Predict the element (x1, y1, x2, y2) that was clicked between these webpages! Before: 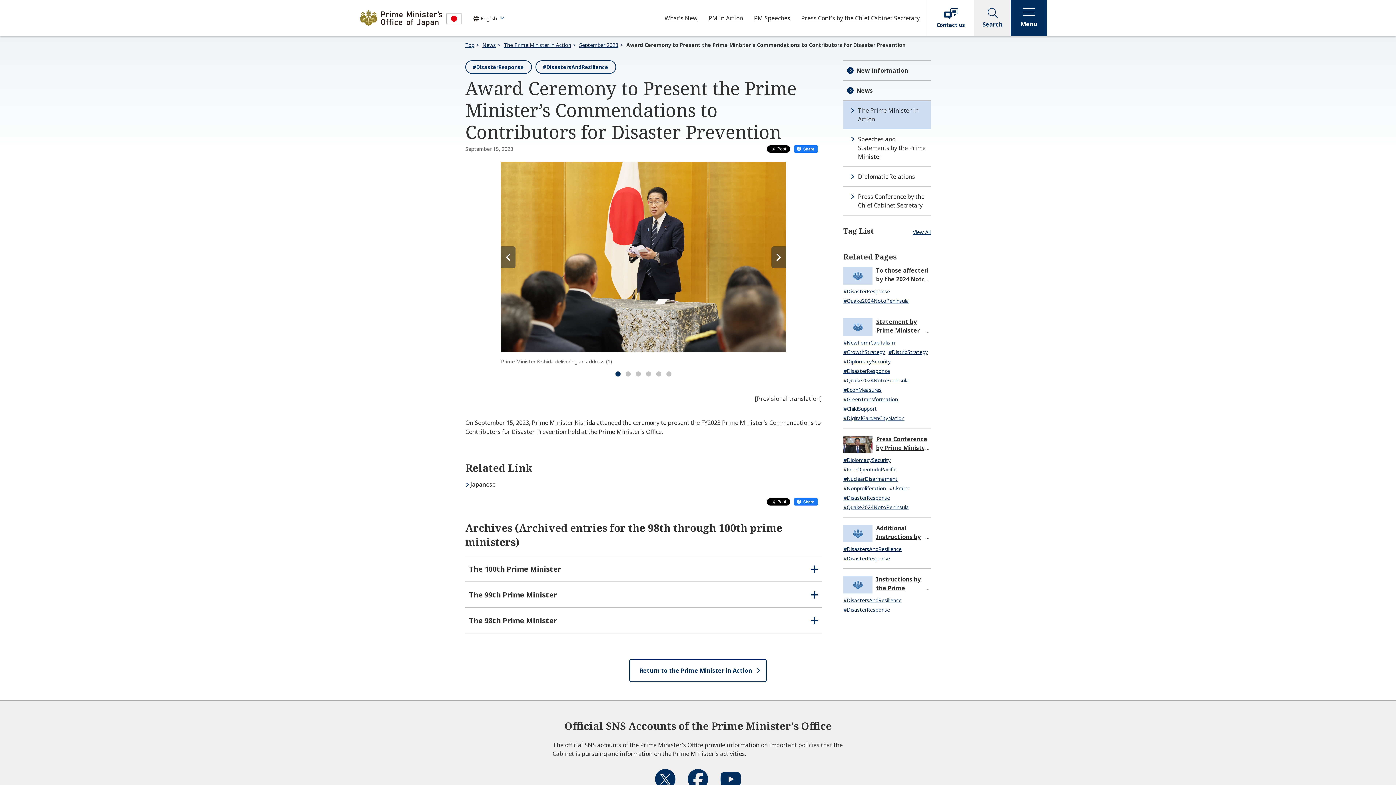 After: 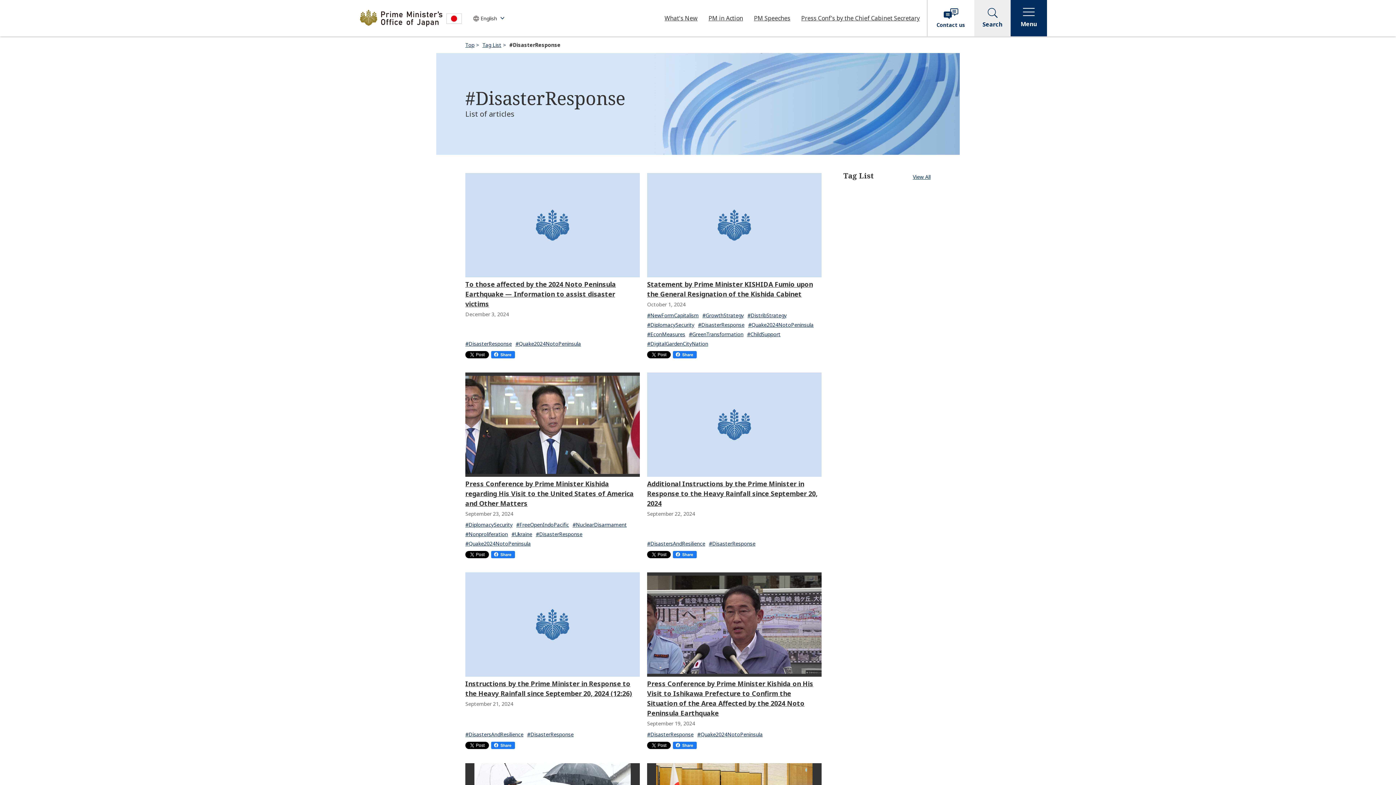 Action: bbox: (843, 555, 890, 562) label: #DisasterResponse